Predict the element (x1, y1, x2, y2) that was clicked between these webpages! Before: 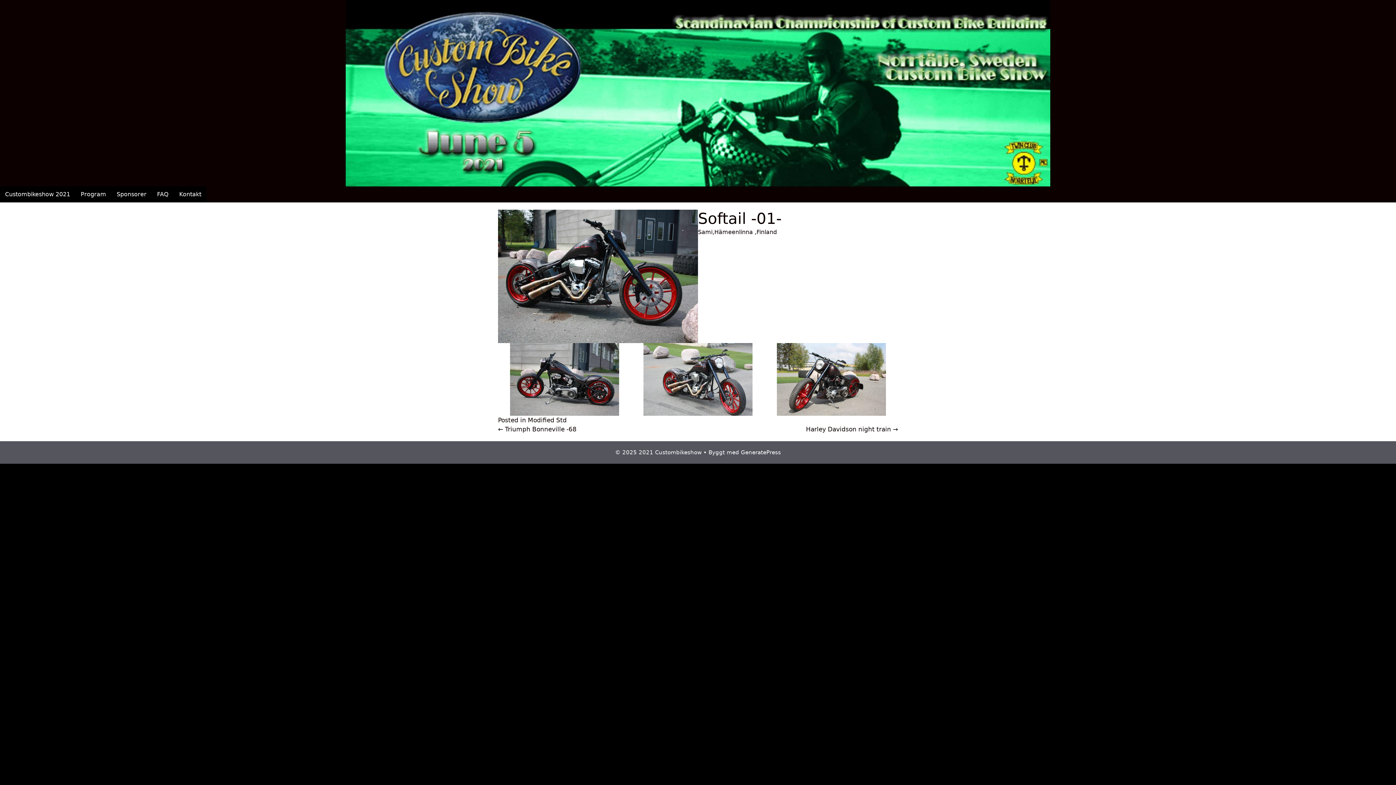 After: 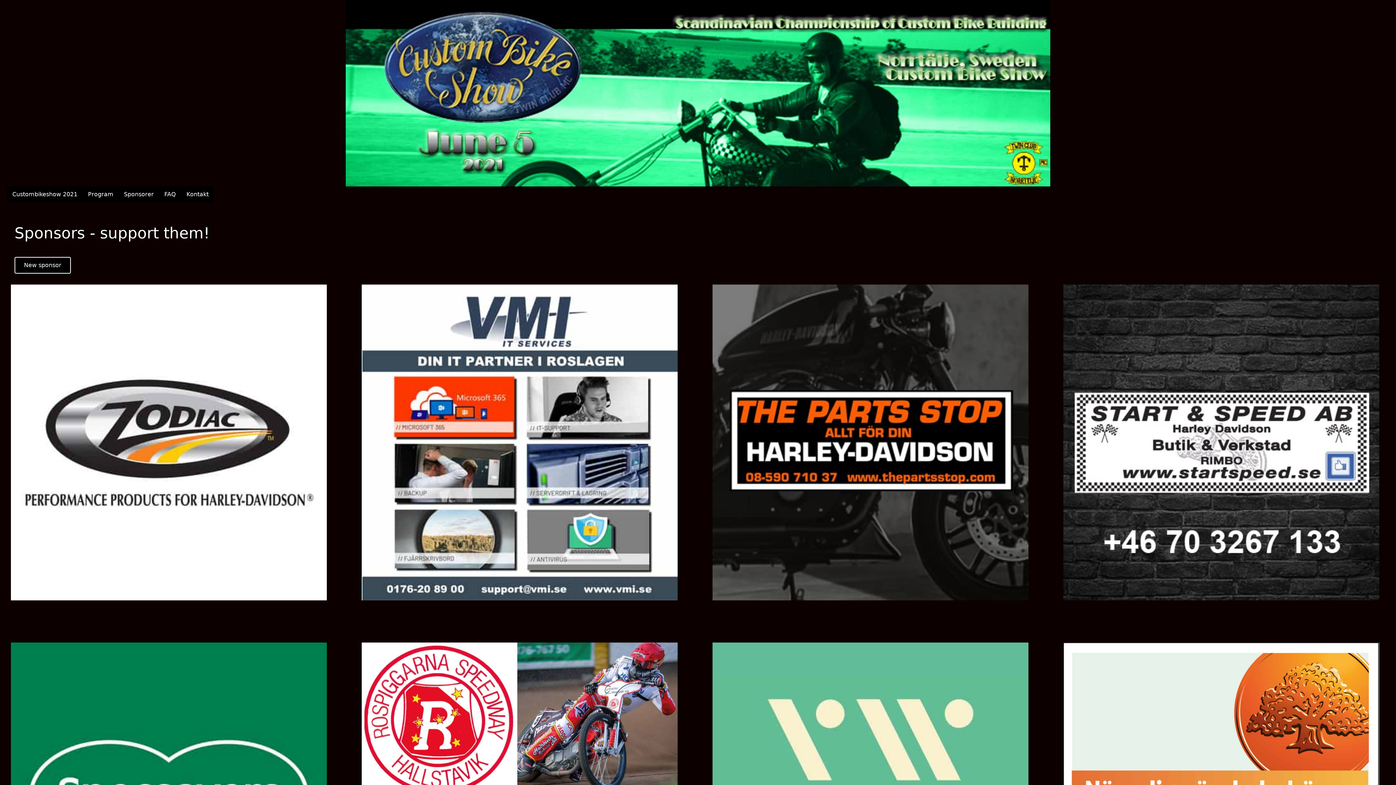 Action: label: Sponsorer bbox: (111, 186, 151, 202)